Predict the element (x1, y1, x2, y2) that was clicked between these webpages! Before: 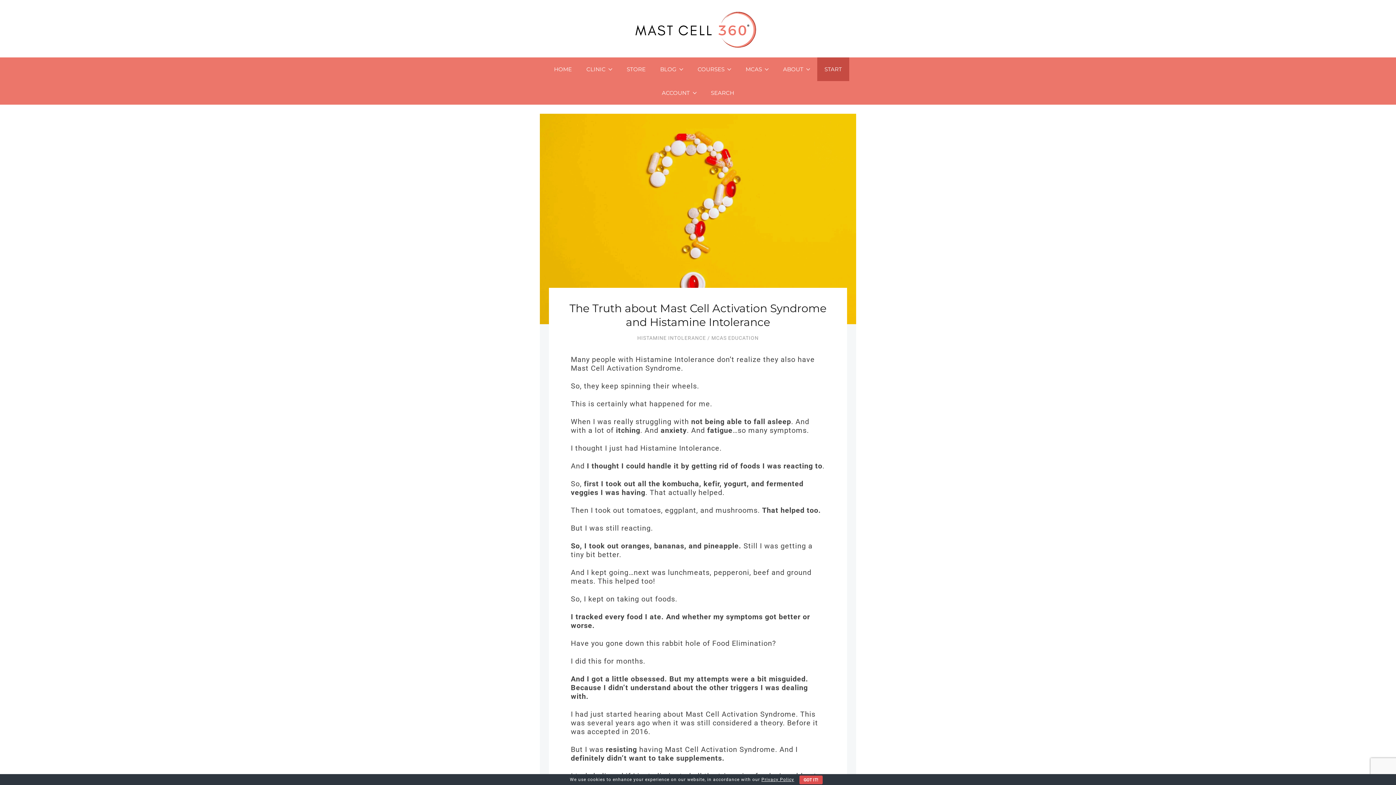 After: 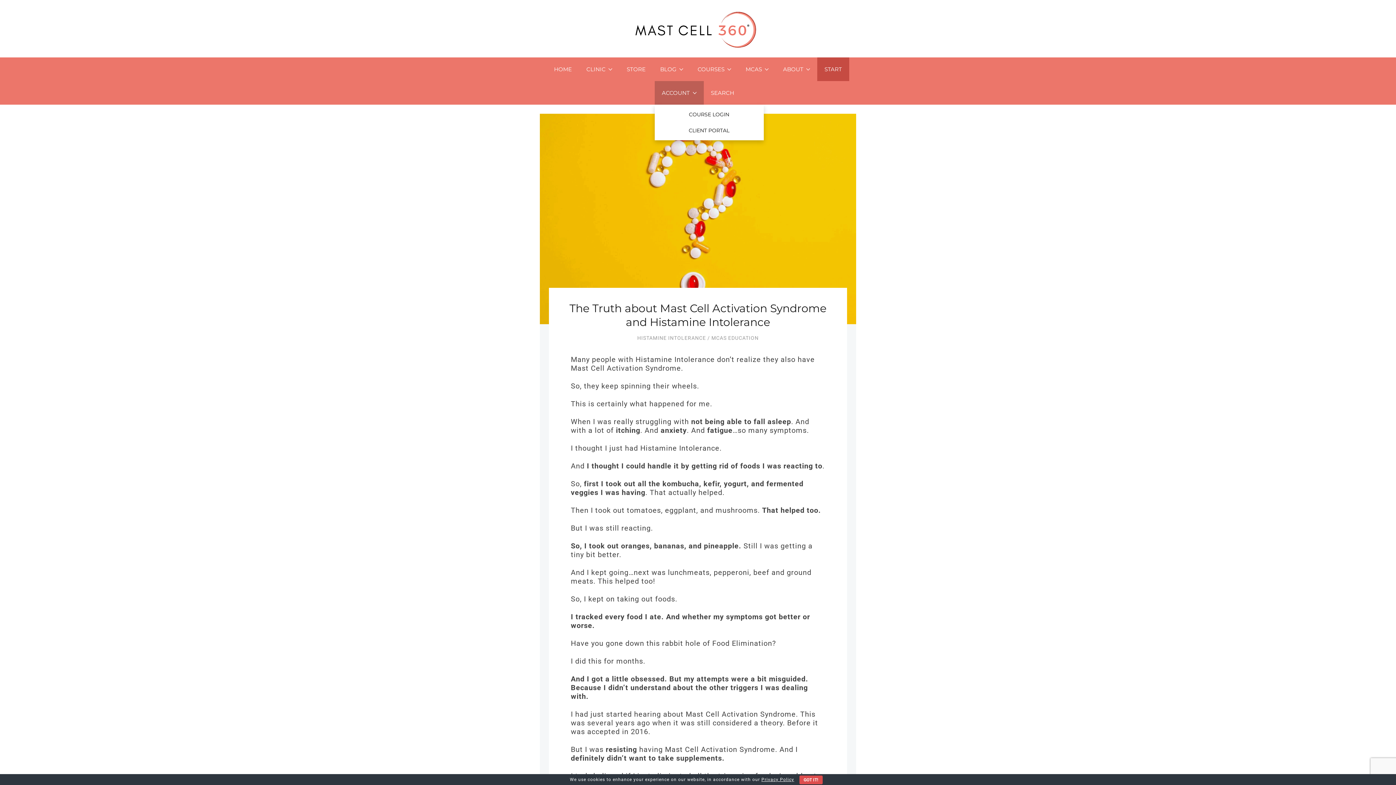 Action: bbox: (654, 80, 703, 104) label: ACCOUNT